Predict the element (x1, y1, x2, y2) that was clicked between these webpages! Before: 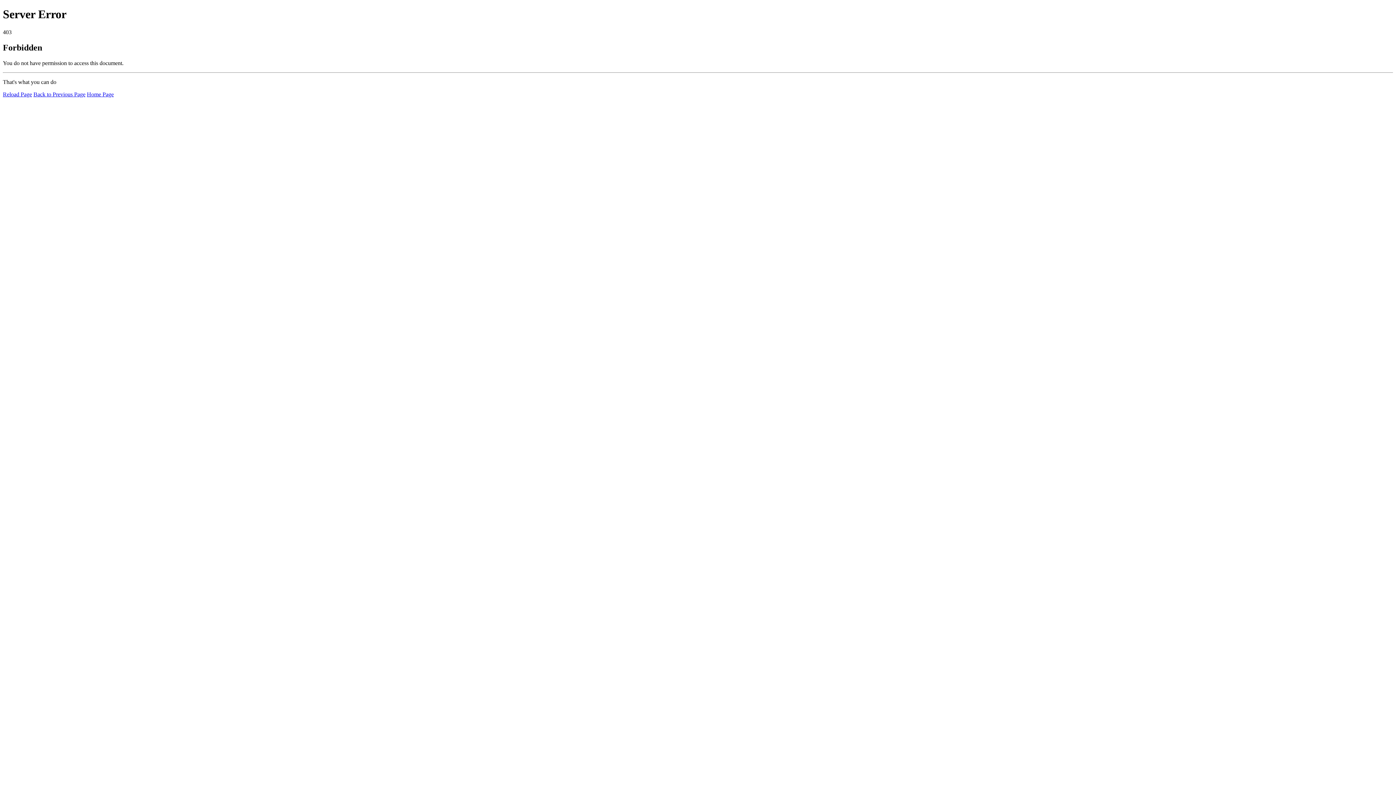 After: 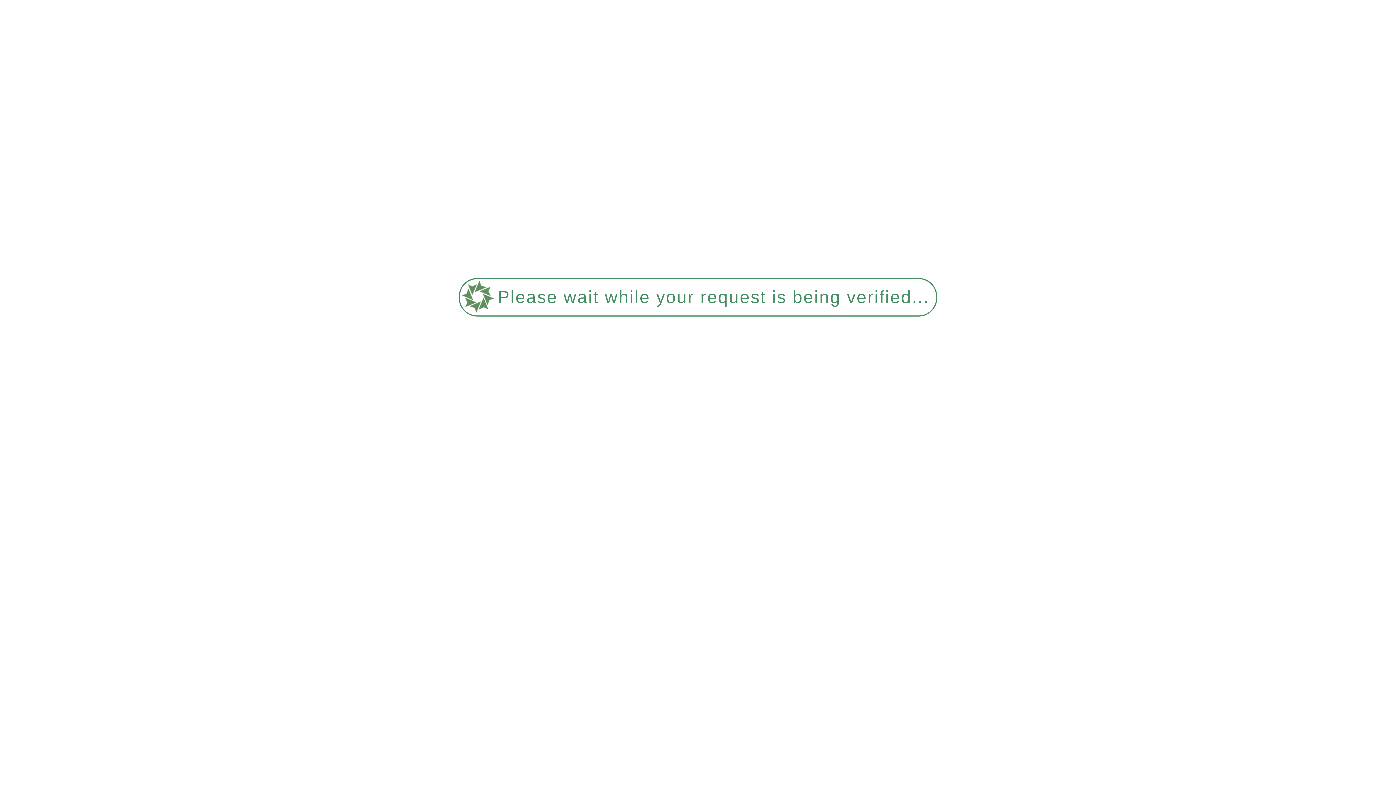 Action: bbox: (2, 91, 32, 97) label: Reload Page